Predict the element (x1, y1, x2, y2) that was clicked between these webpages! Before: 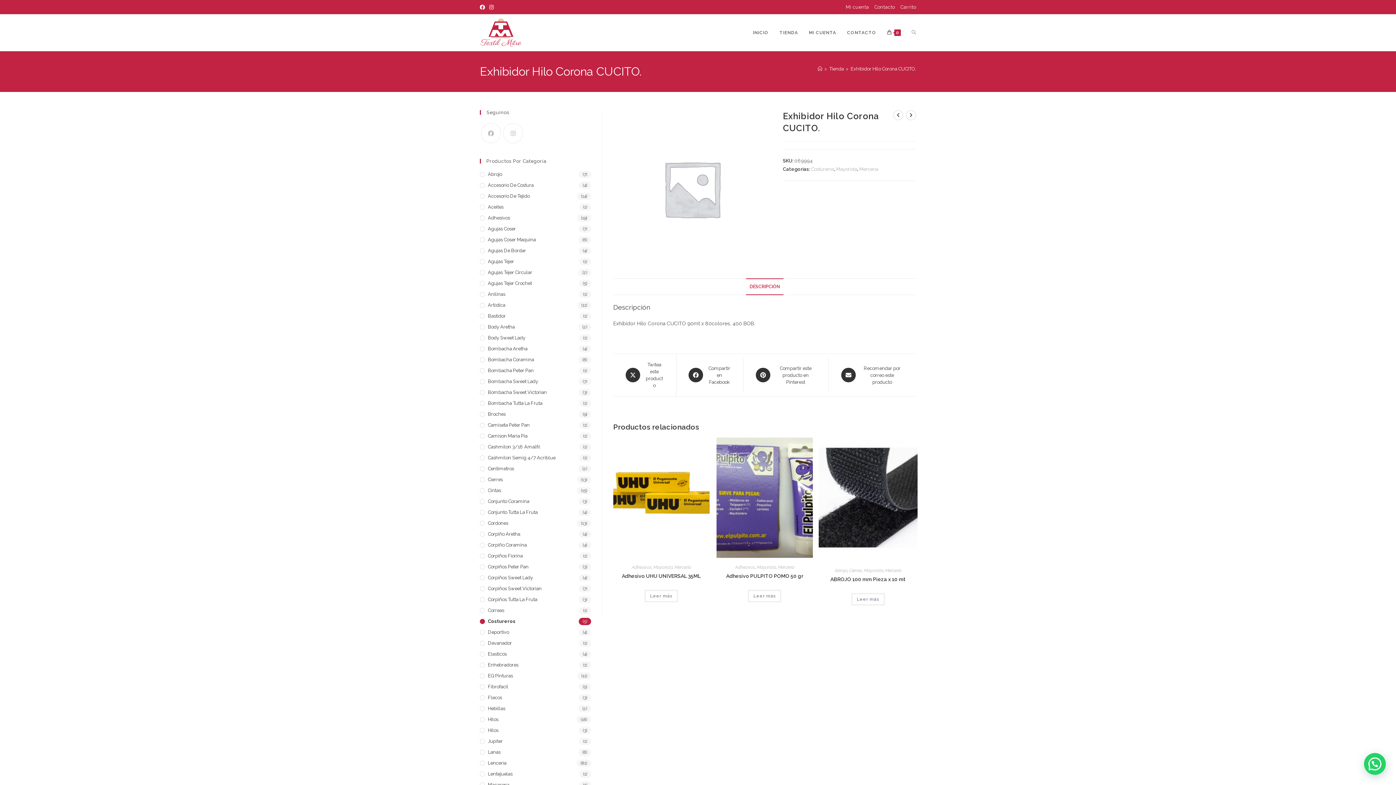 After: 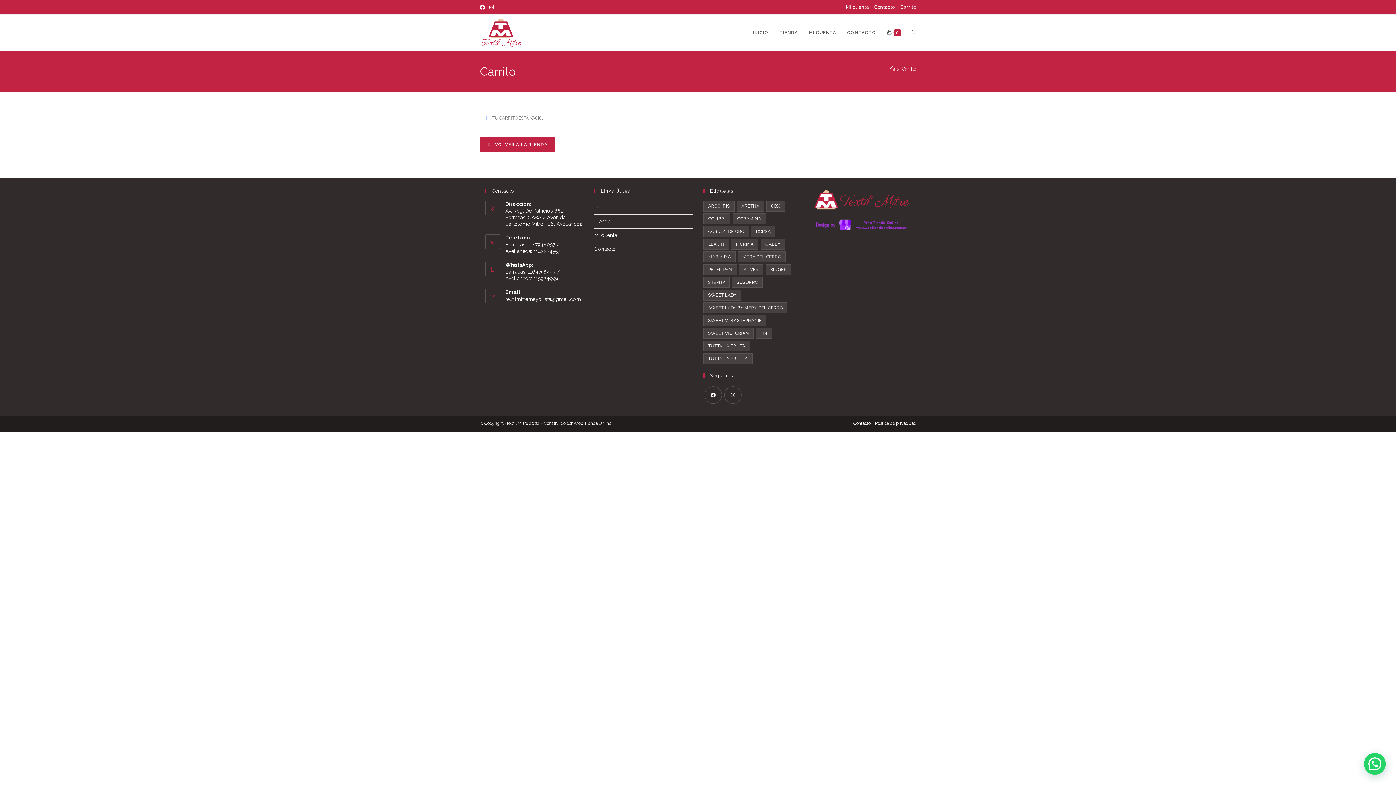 Action: label: 0 bbox: (881, 14, 906, 50)